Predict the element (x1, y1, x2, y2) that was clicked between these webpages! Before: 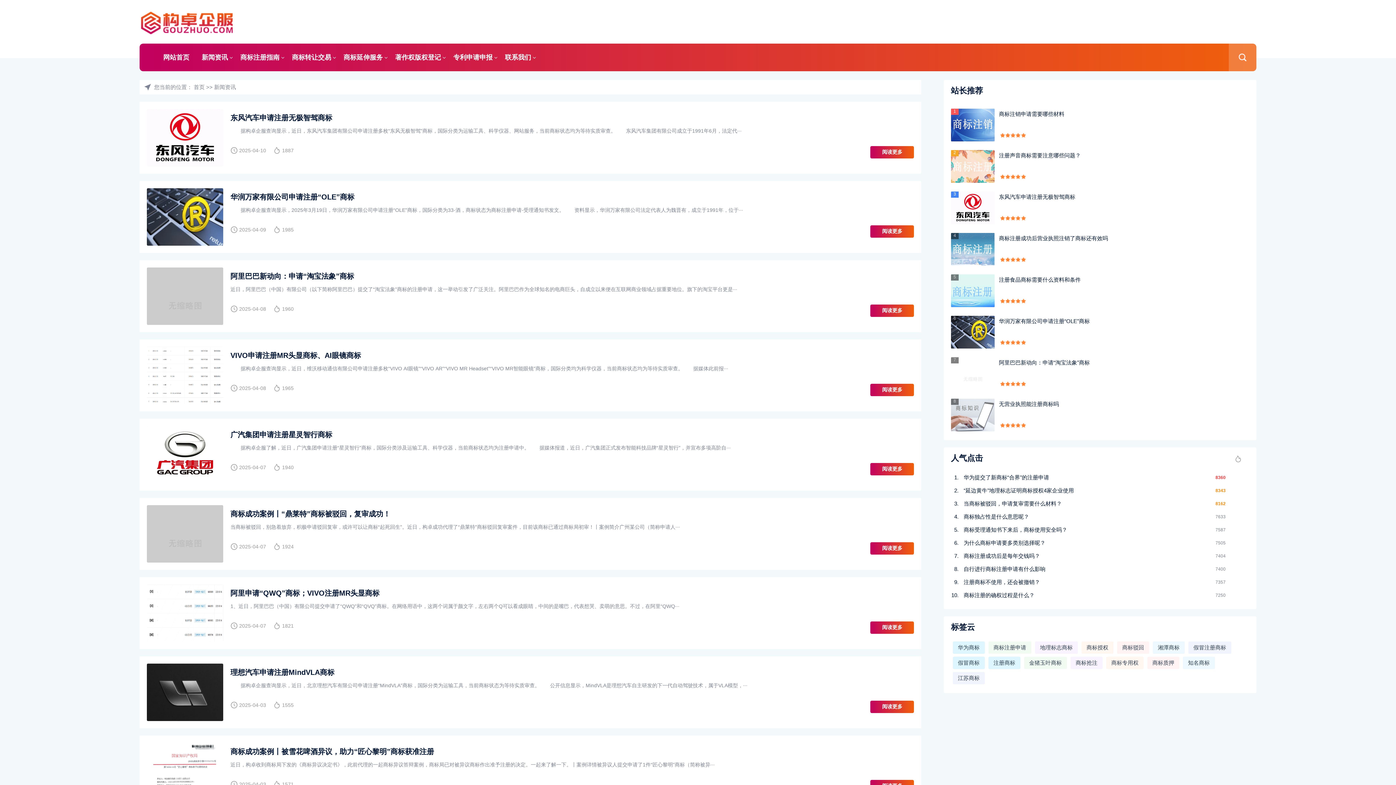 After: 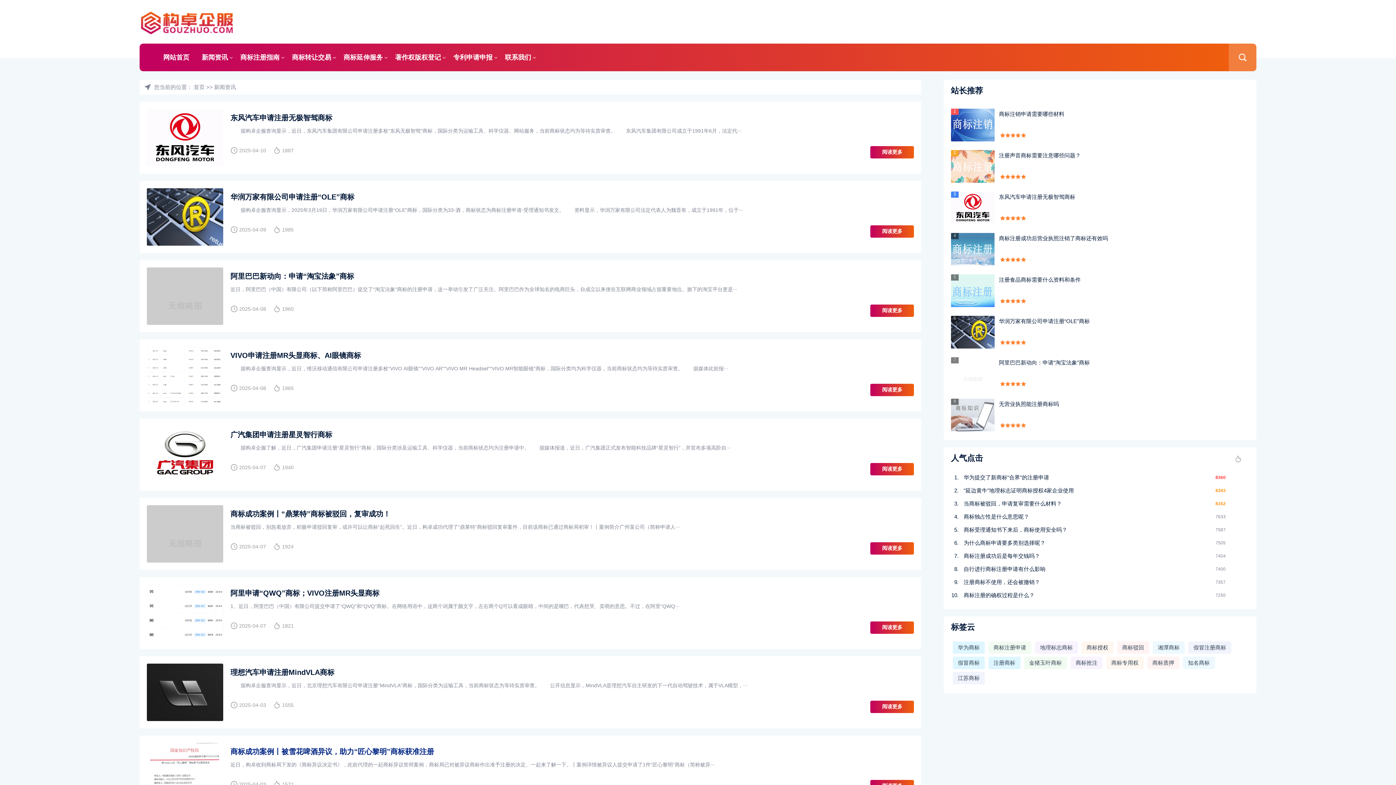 Action: bbox: (146, 746, 914, 757) label: 商标成功案例丨被雪花啤酒异议，助力“匠心黎明”商标获准注册